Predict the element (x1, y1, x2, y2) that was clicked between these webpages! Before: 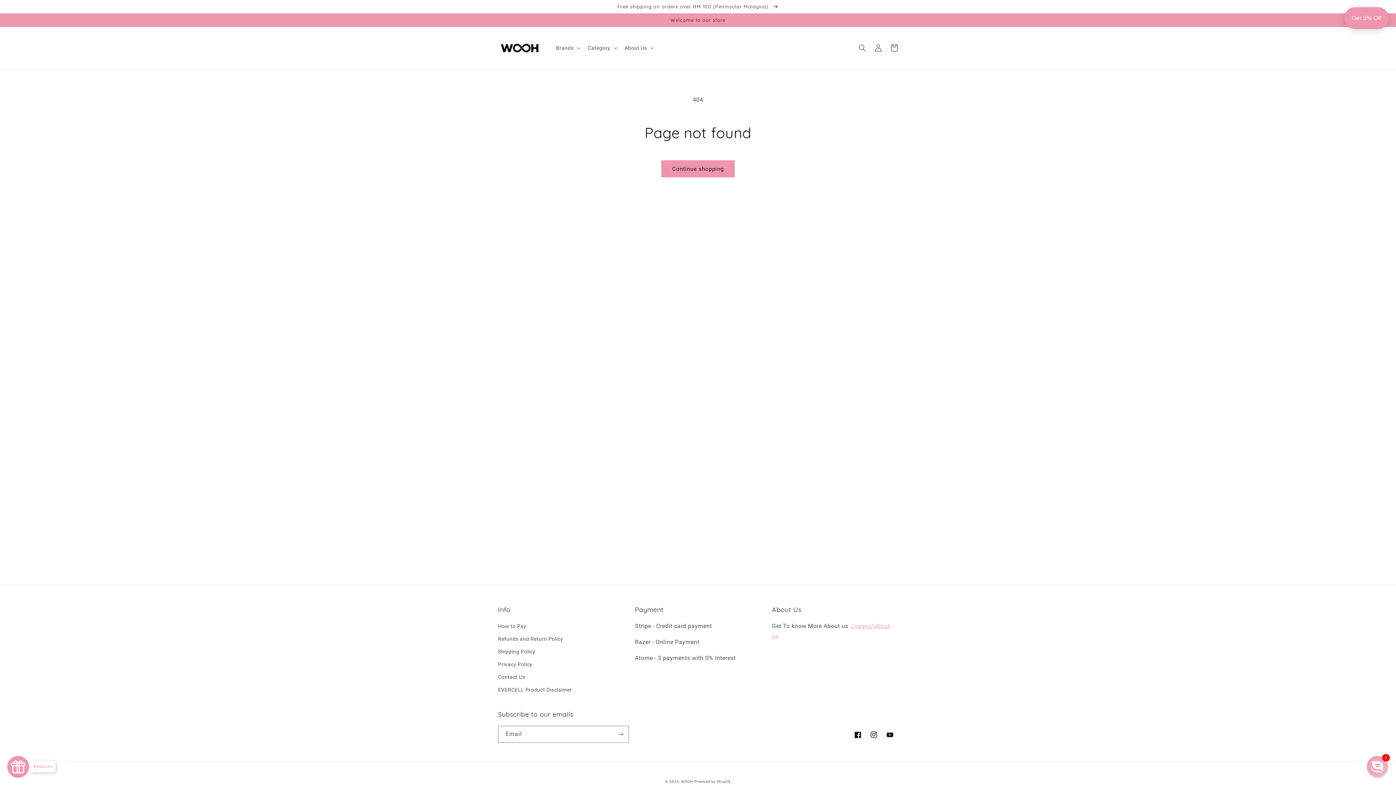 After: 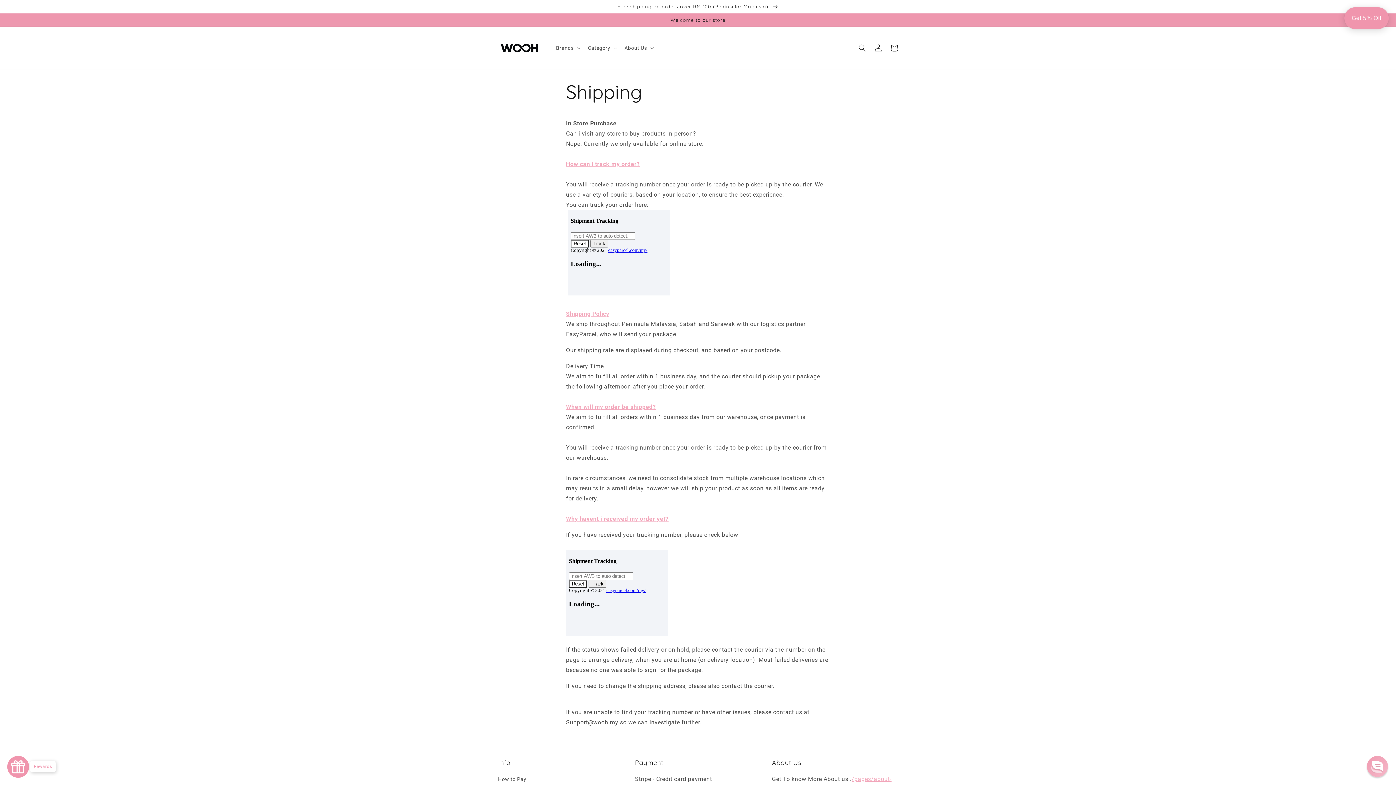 Action: label: Shipping Policy bbox: (498, 645, 535, 658)